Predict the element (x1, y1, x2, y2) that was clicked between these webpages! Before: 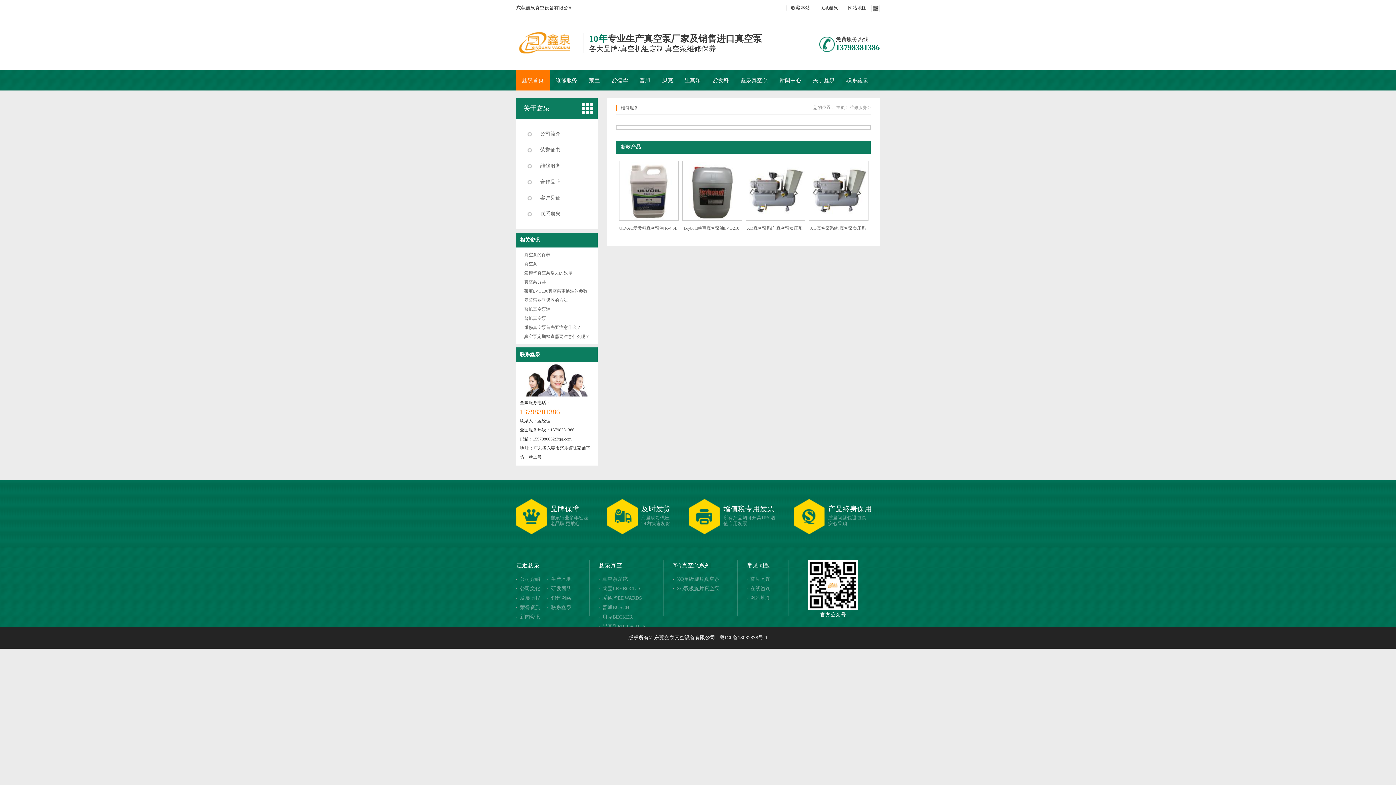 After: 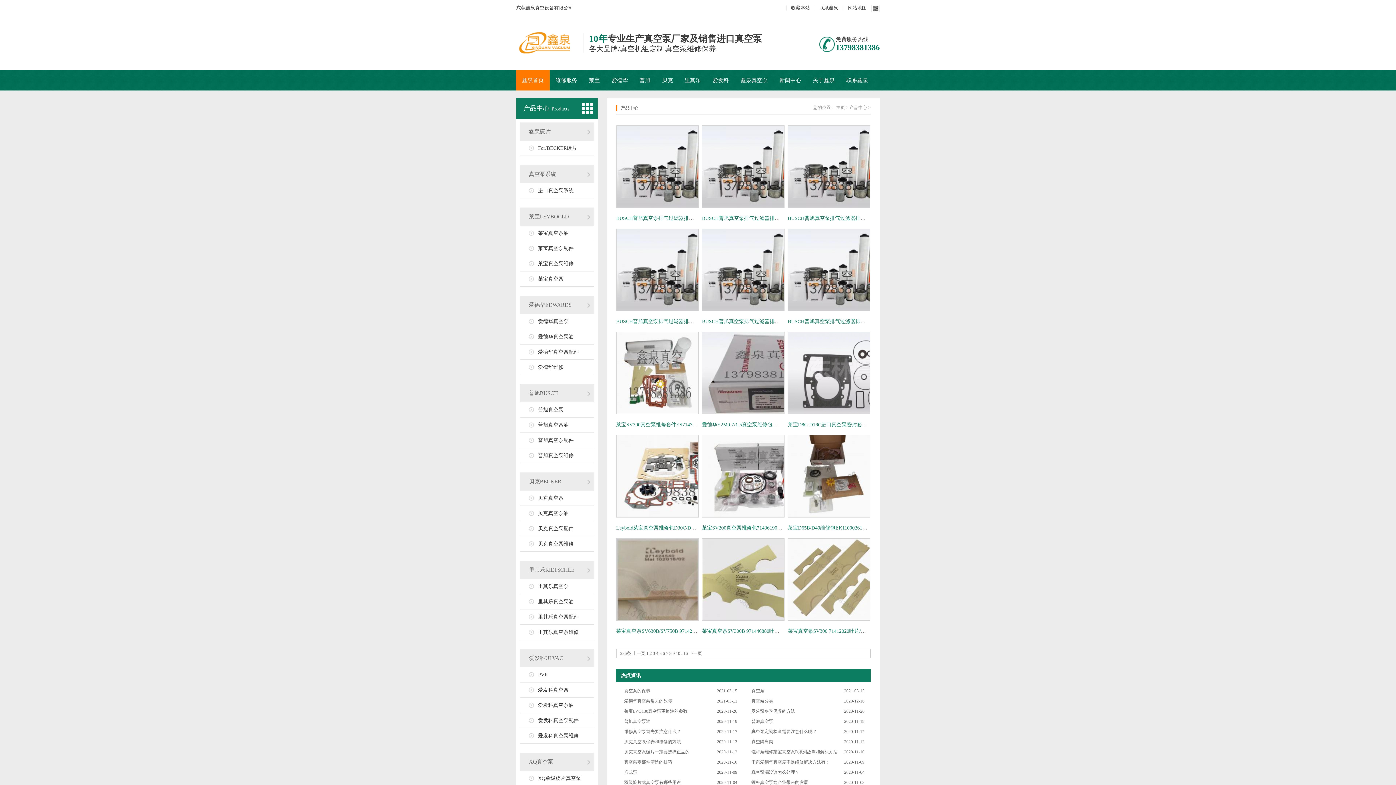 Action: bbox: (598, 562, 622, 568) label: 鑫泉真空